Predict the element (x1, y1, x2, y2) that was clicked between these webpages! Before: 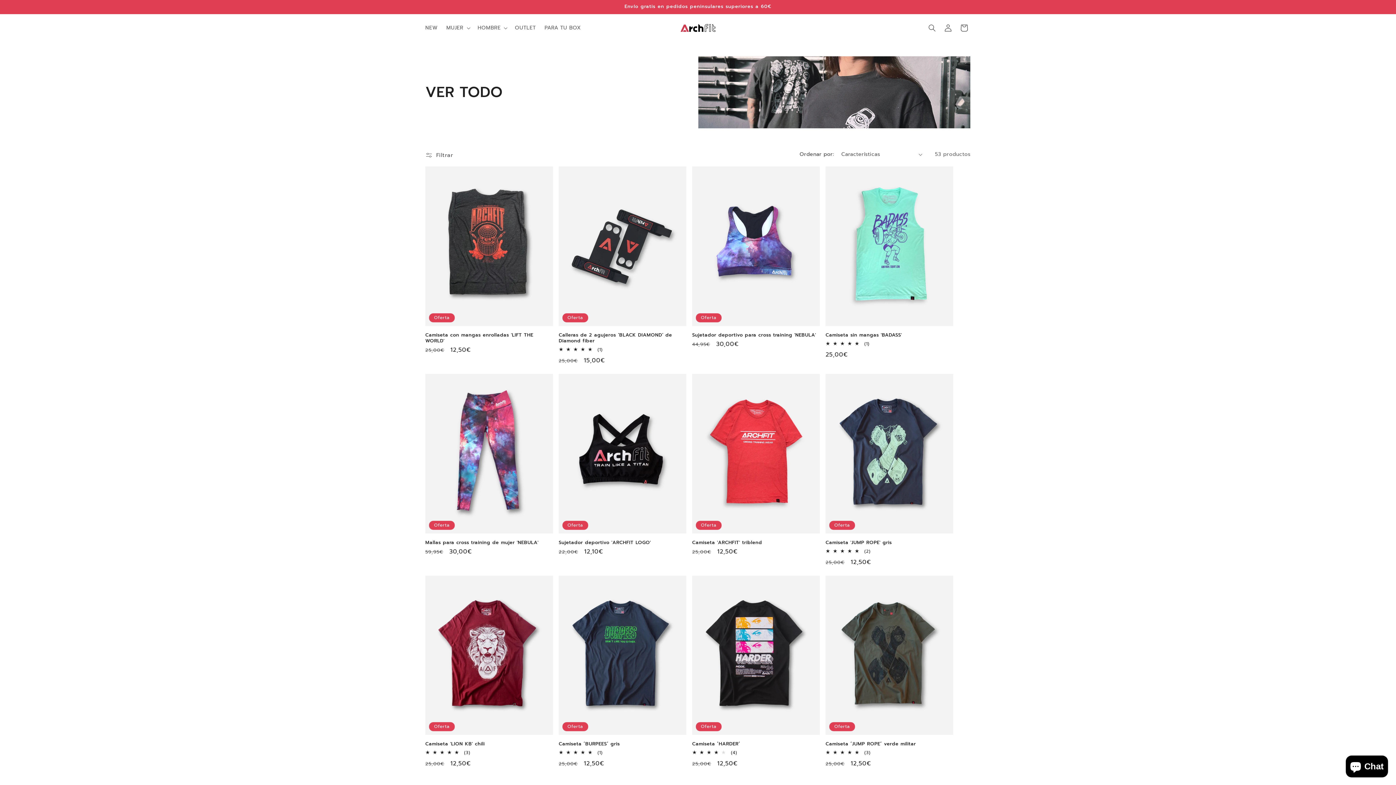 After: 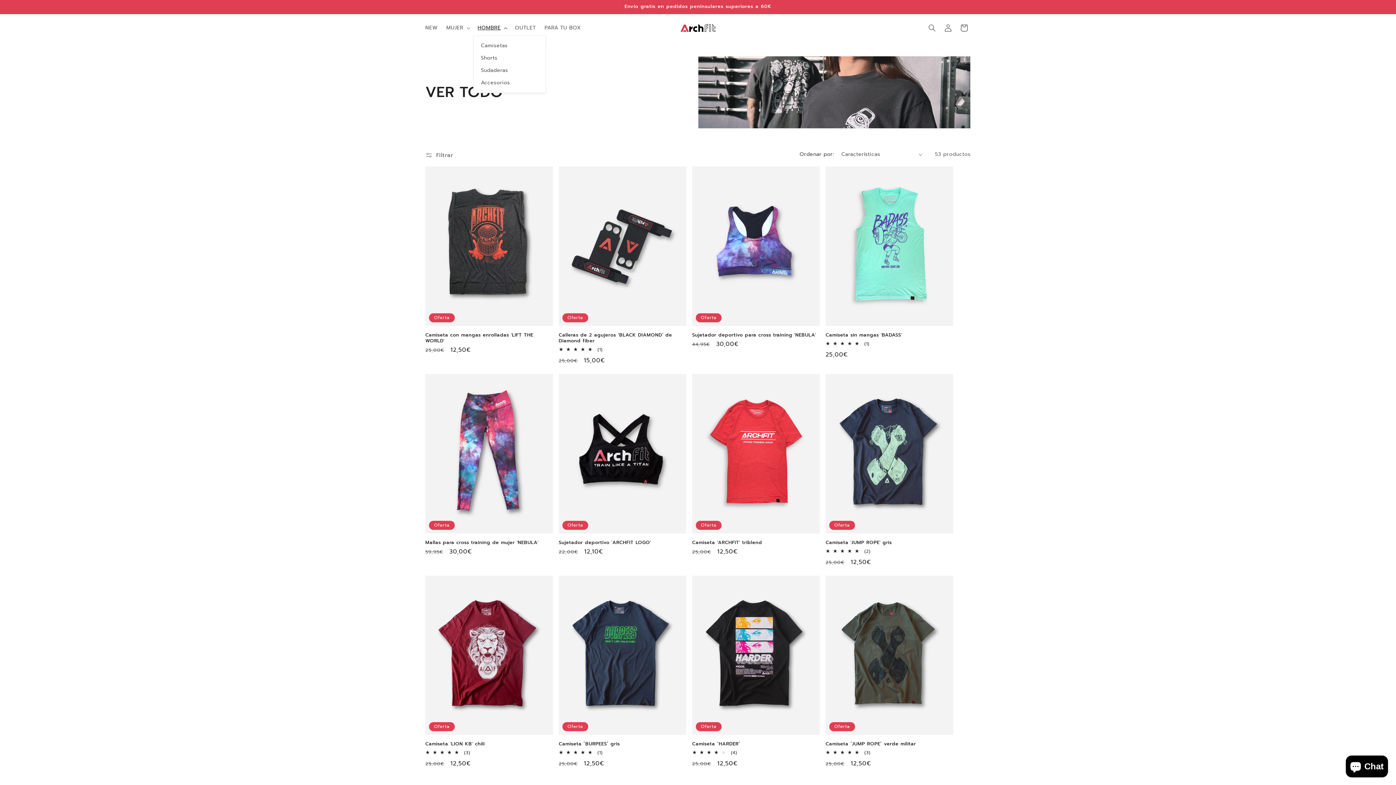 Action: bbox: (473, 20, 510, 35) label: HOMBRE